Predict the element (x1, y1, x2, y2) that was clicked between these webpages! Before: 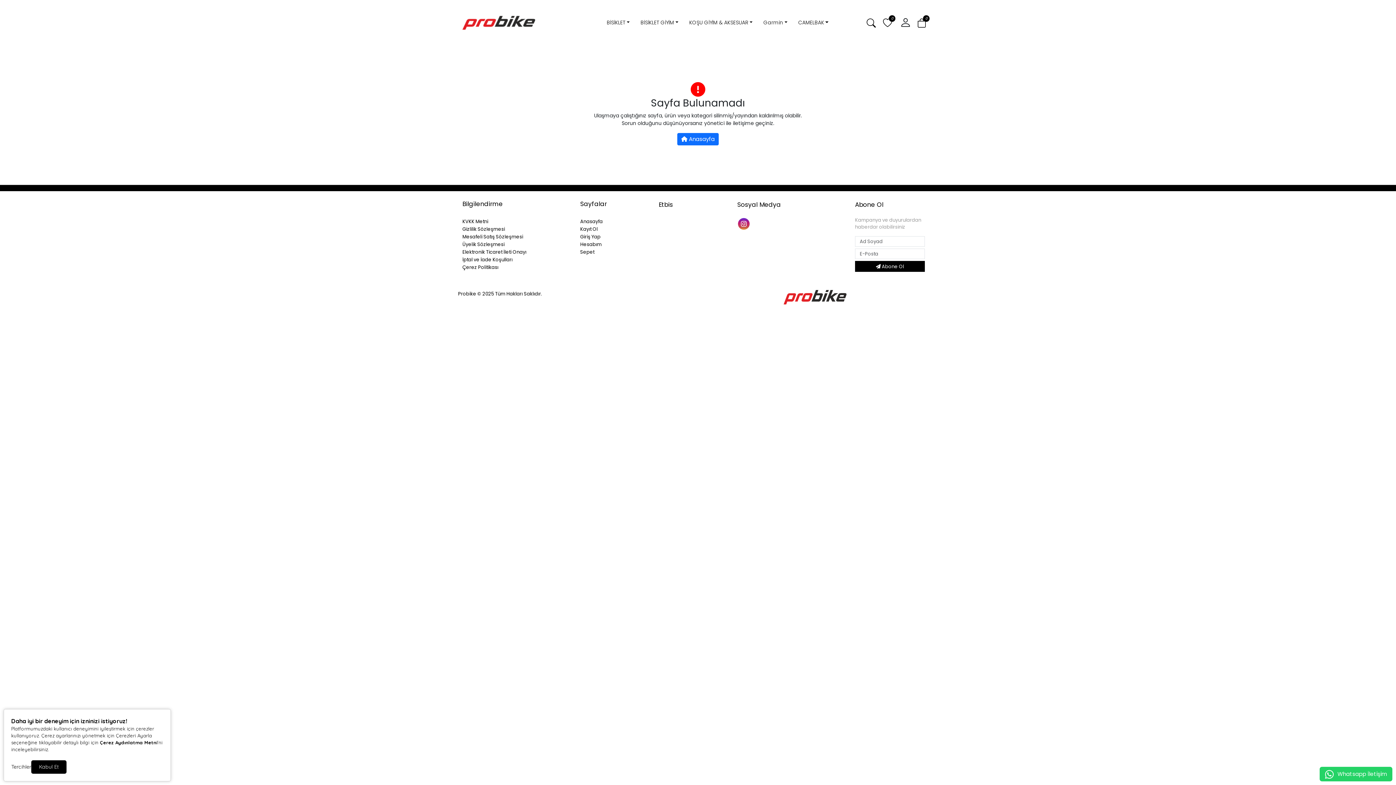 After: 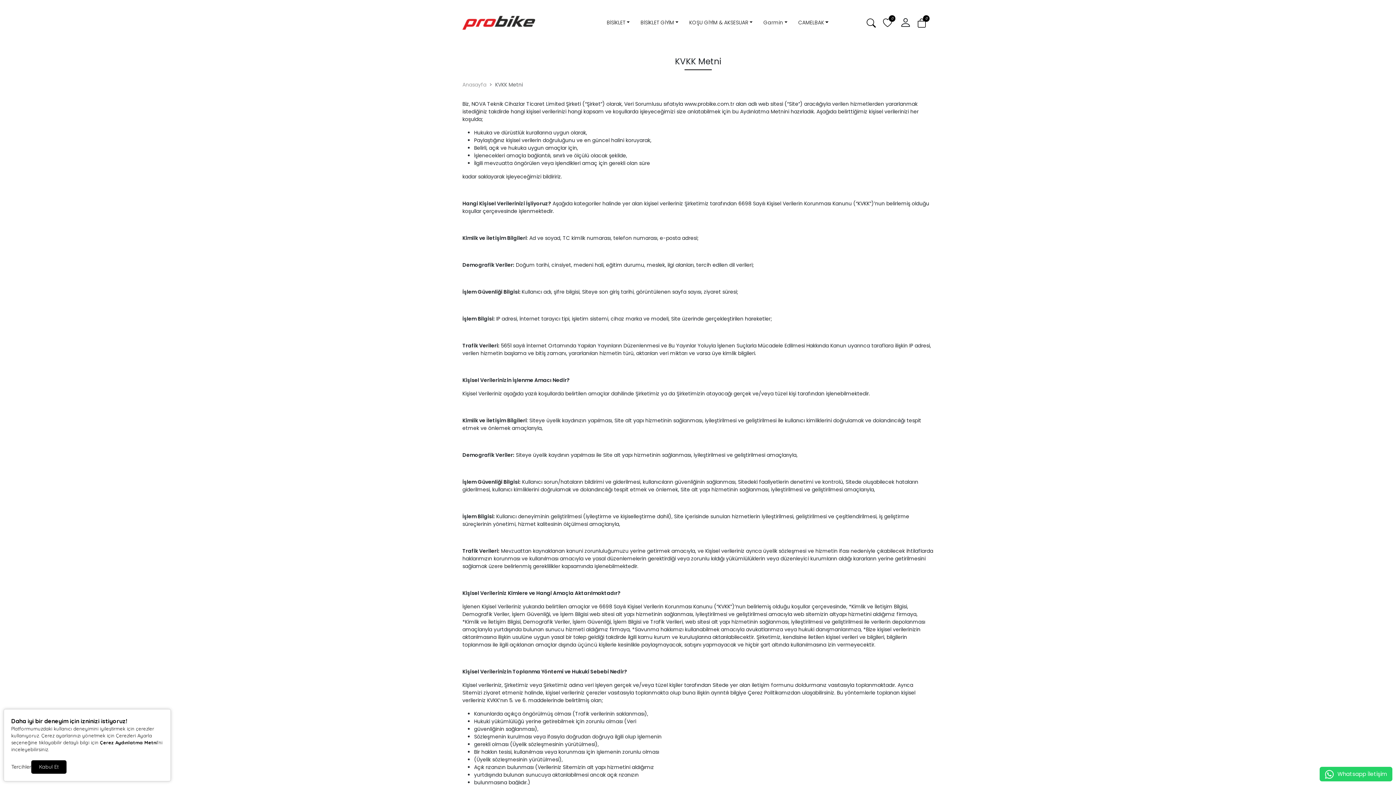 Action: bbox: (462, 218, 488, 225) label: KVKK Metni